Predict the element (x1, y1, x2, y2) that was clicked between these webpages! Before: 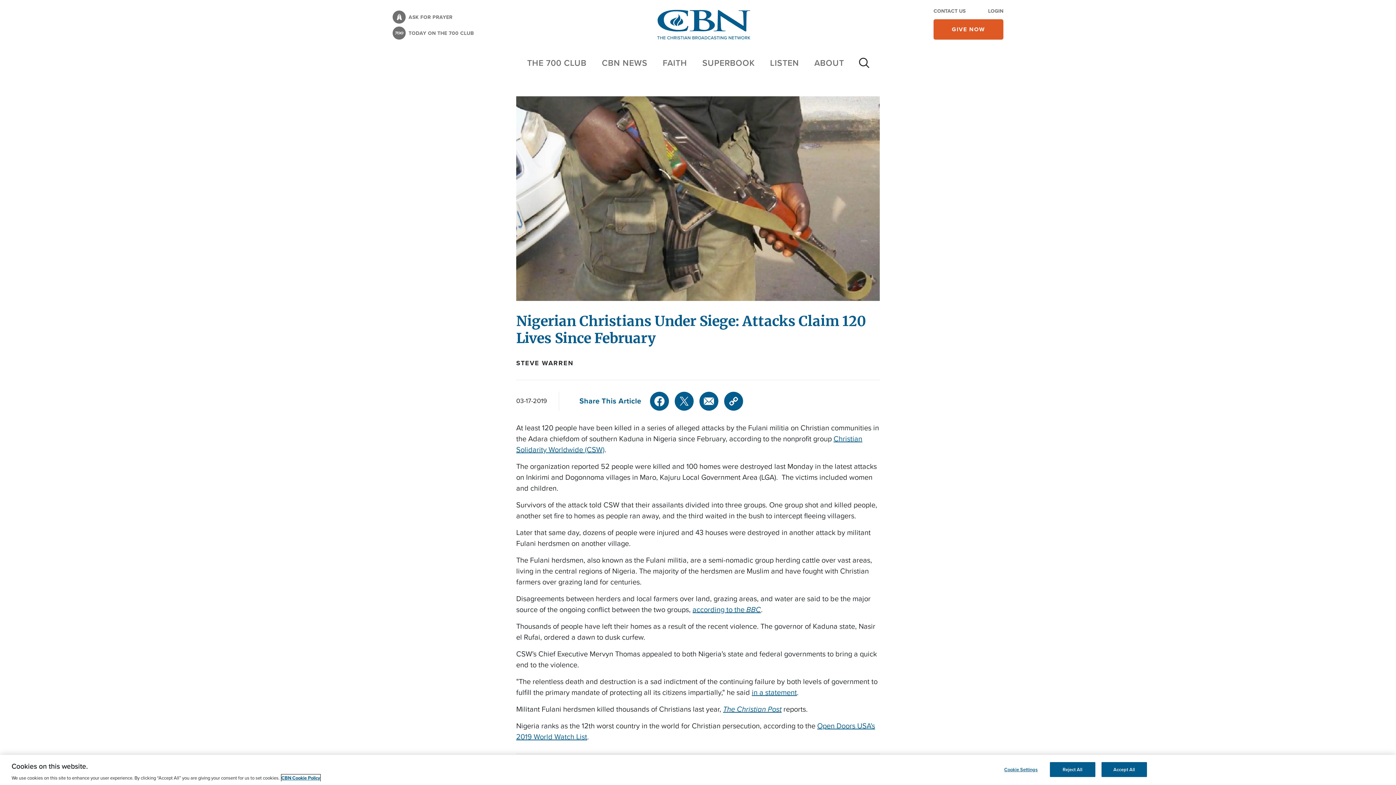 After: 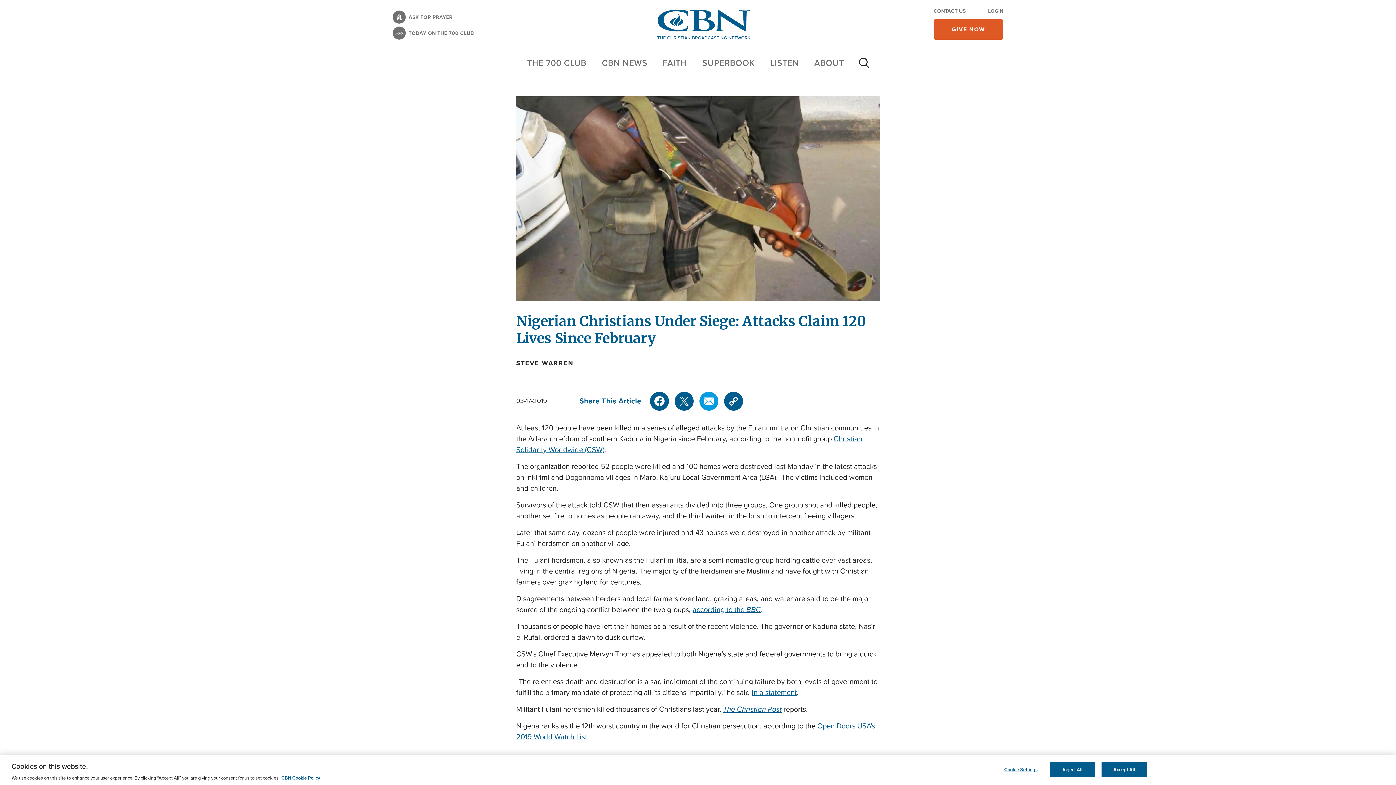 Action: label: Mail bbox: (699, 391, 718, 410)